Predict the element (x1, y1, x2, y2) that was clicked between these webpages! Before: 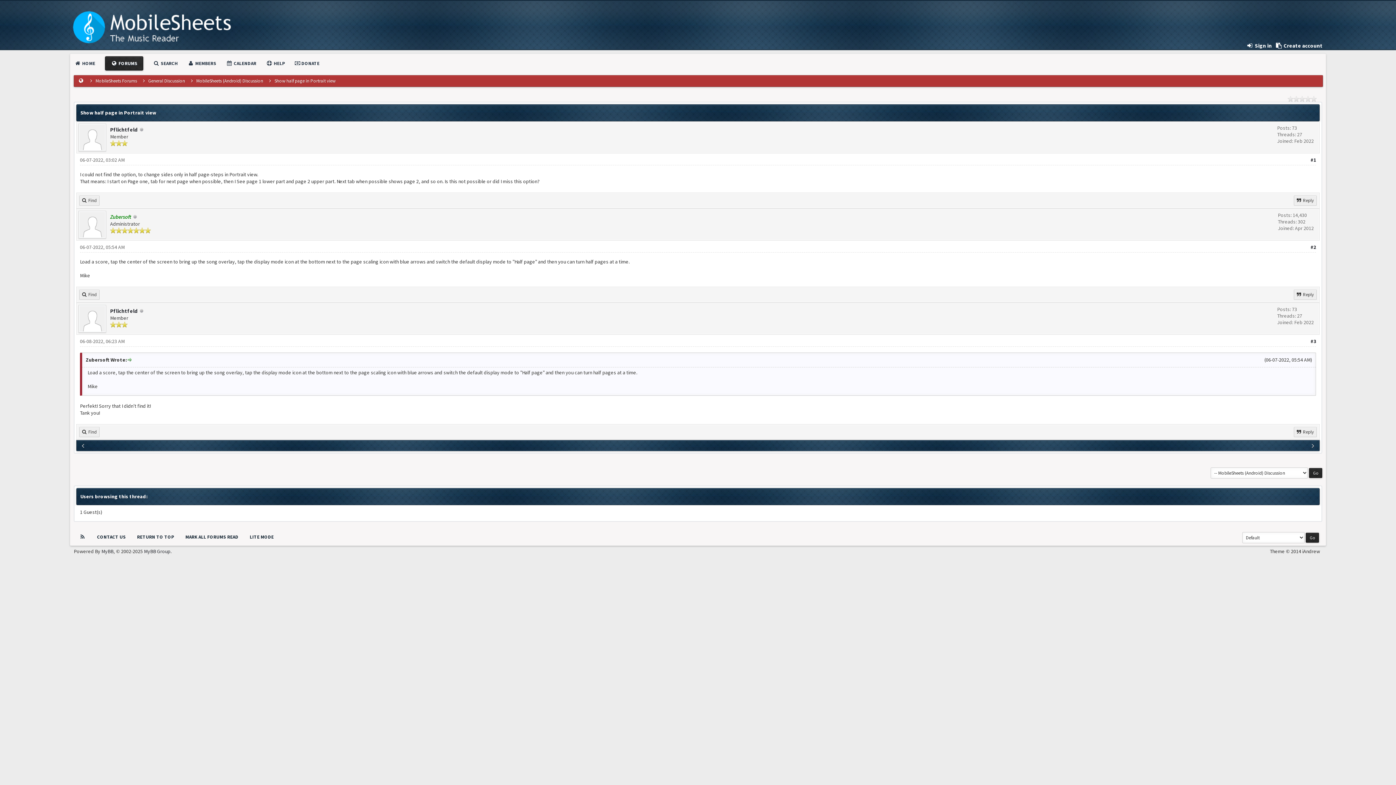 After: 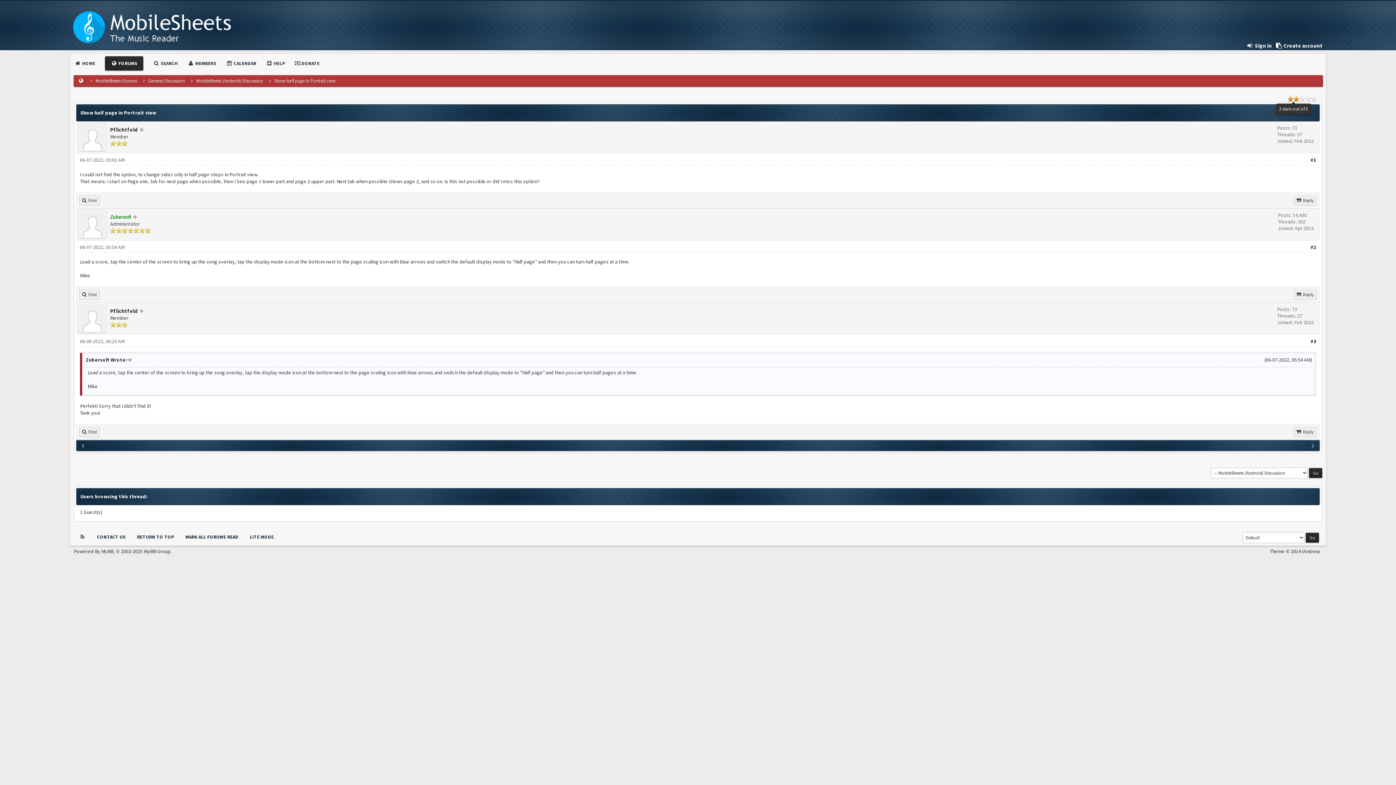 Action: bbox: (1288, 96, 1299, 101) label: 2